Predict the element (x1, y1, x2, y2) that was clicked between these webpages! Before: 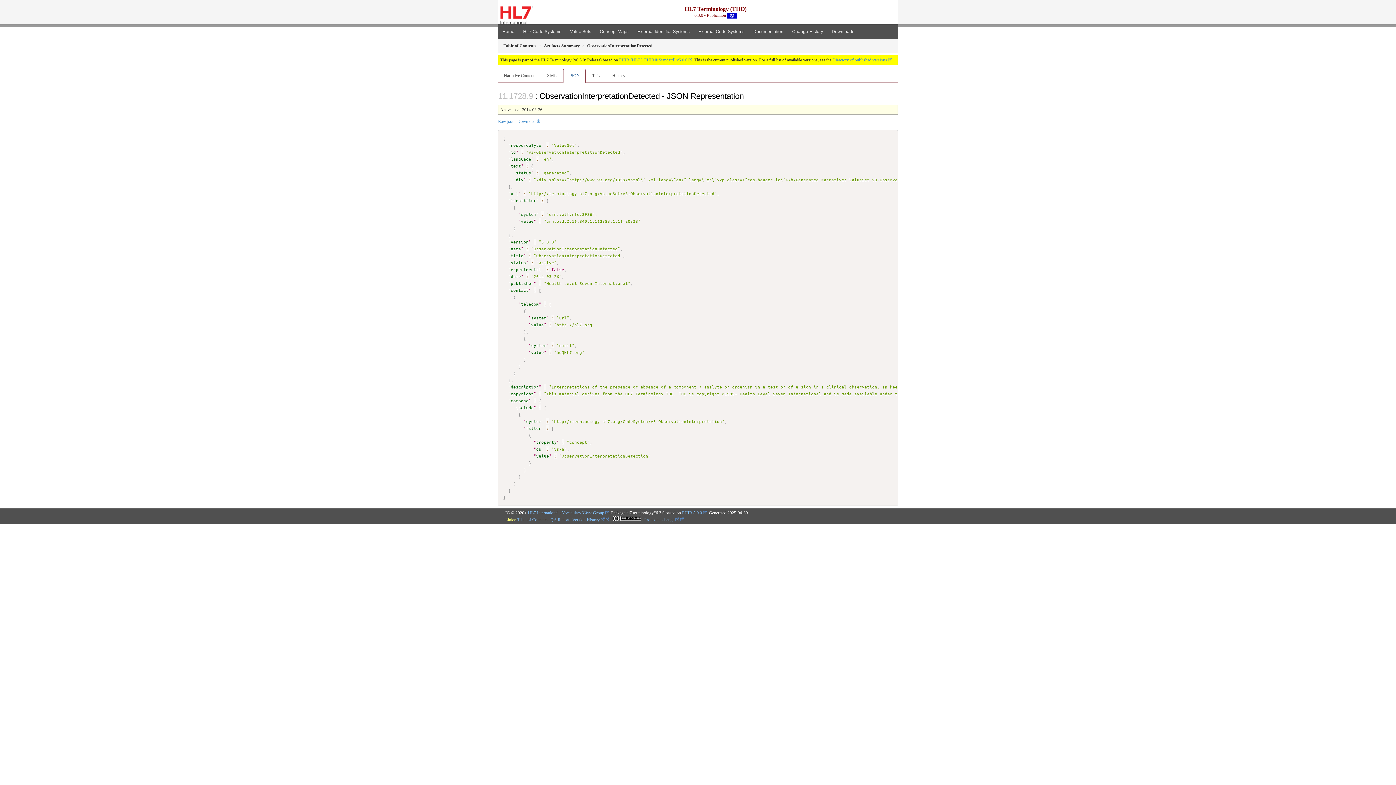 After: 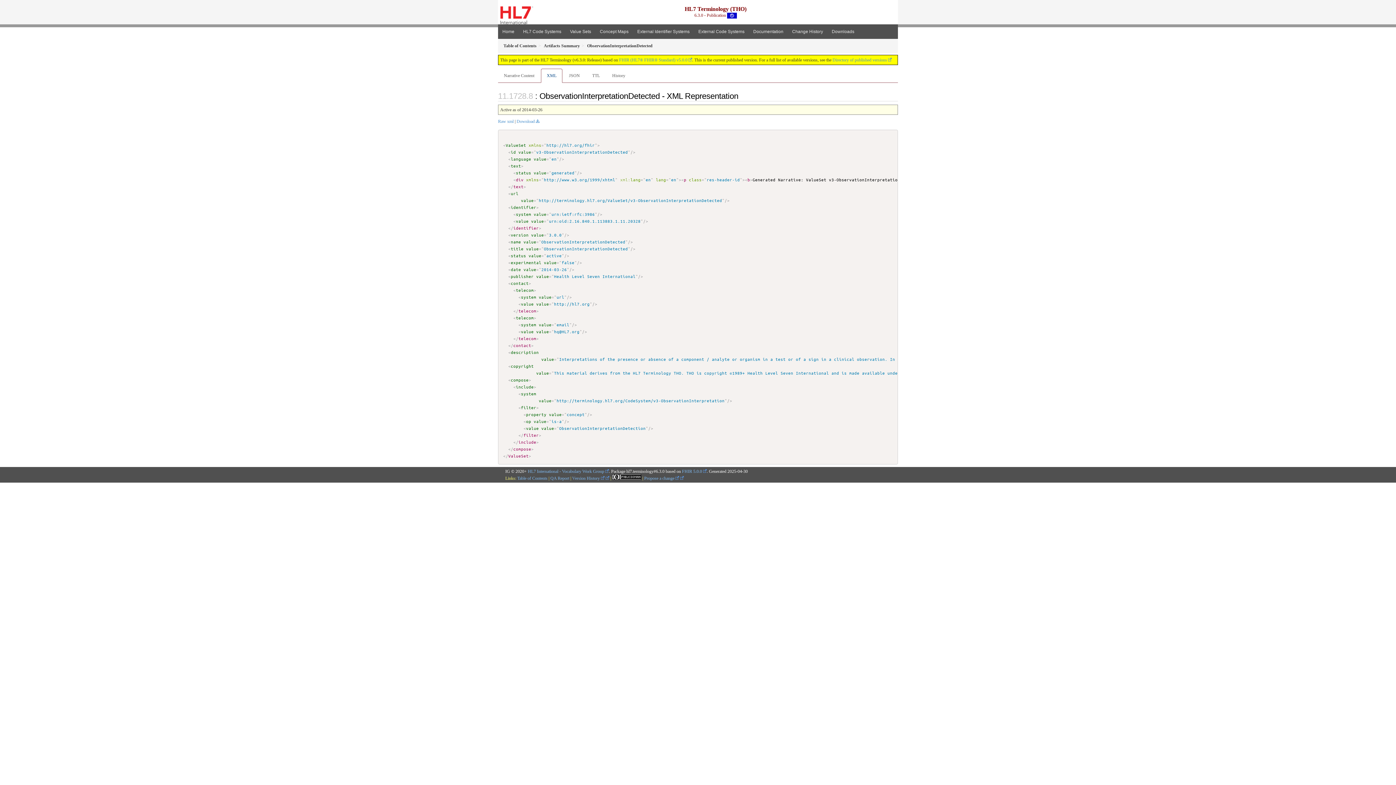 Action: label: XML bbox: (541, 68, 562, 83)